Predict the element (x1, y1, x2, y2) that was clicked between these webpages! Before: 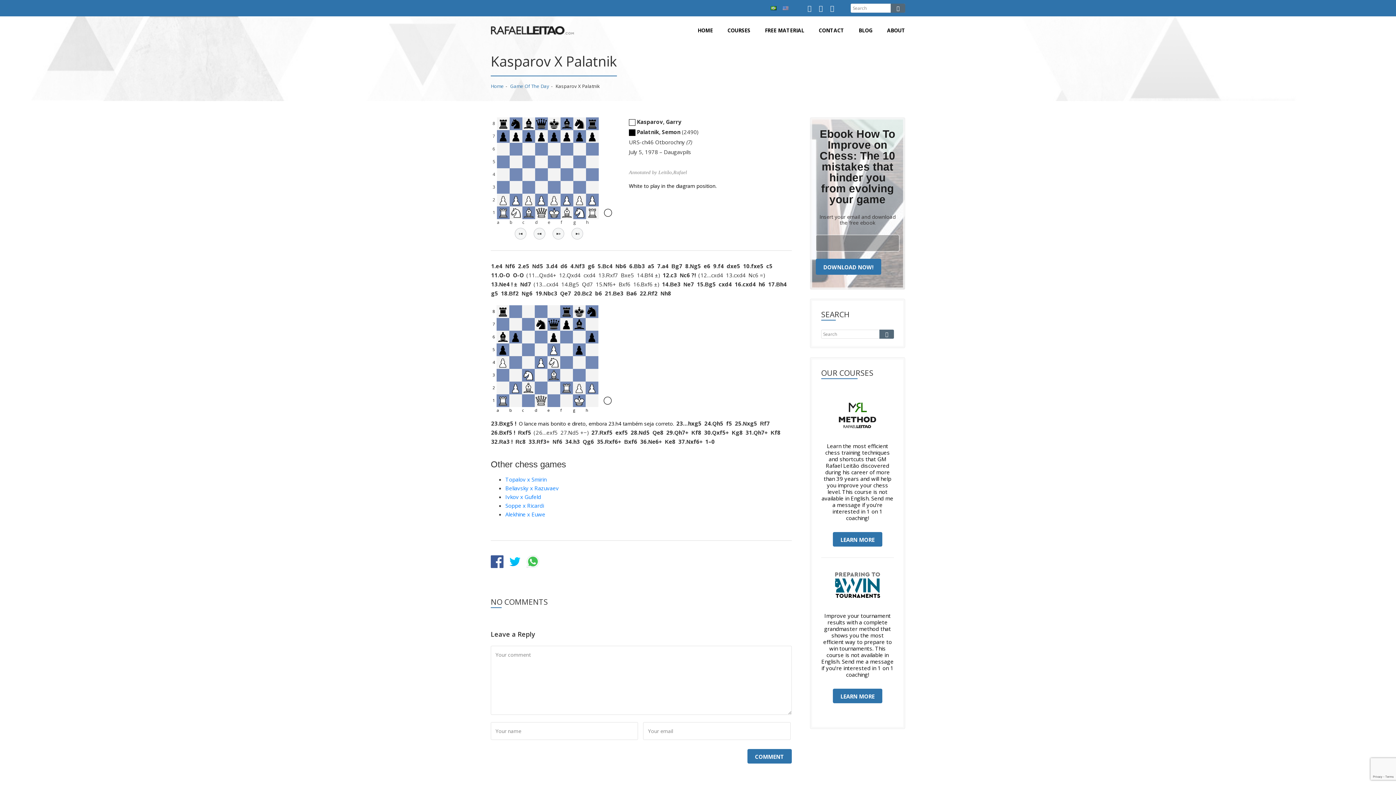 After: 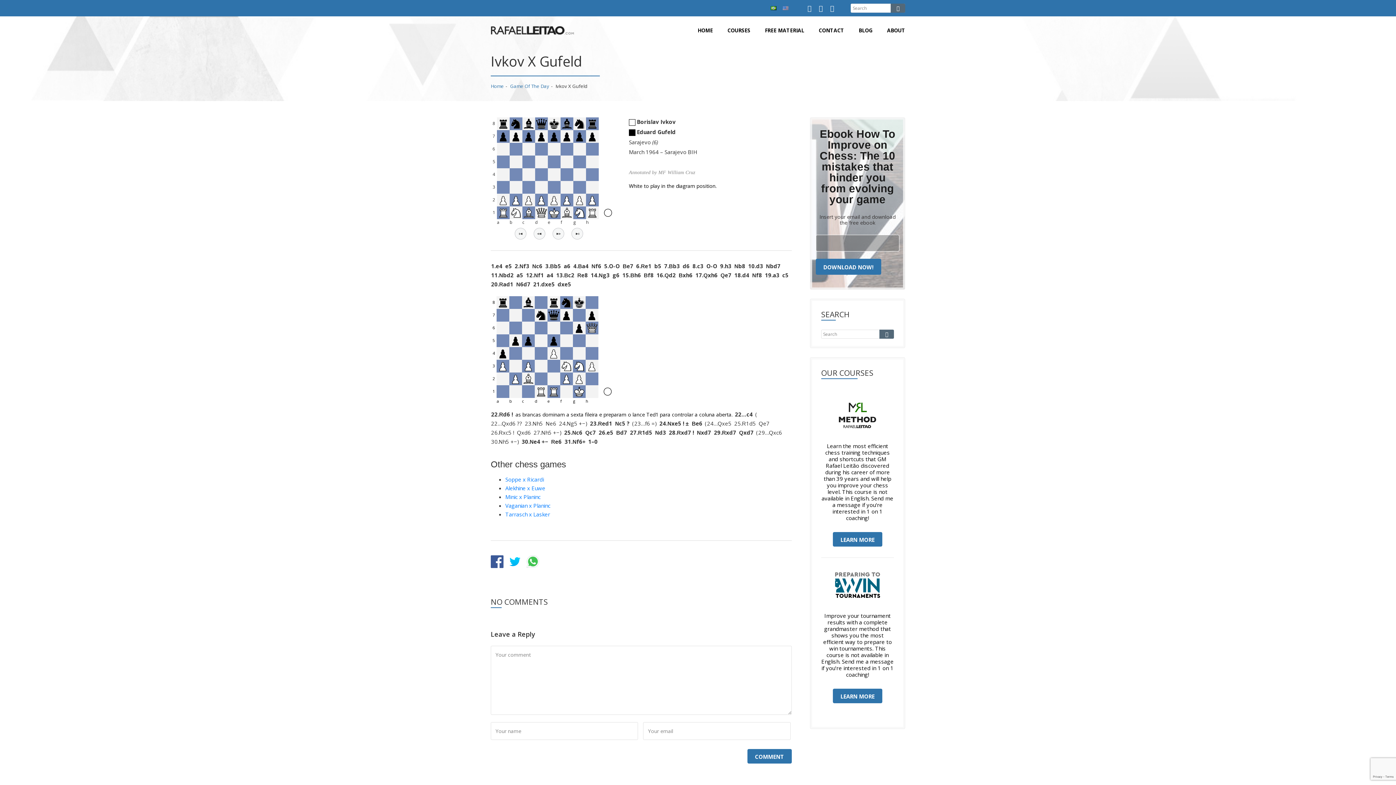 Action: label: Ivkov x Gufeld bbox: (505, 493, 541, 500)